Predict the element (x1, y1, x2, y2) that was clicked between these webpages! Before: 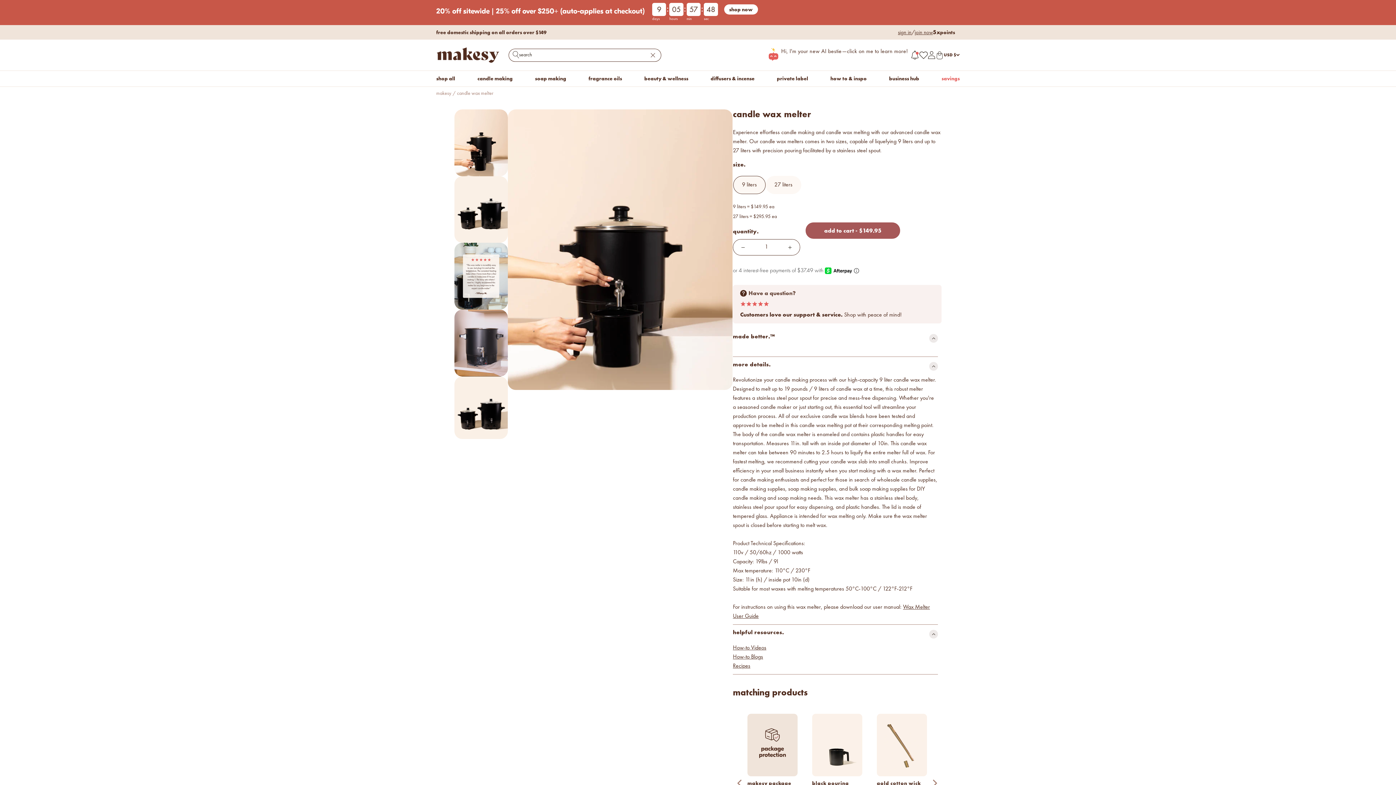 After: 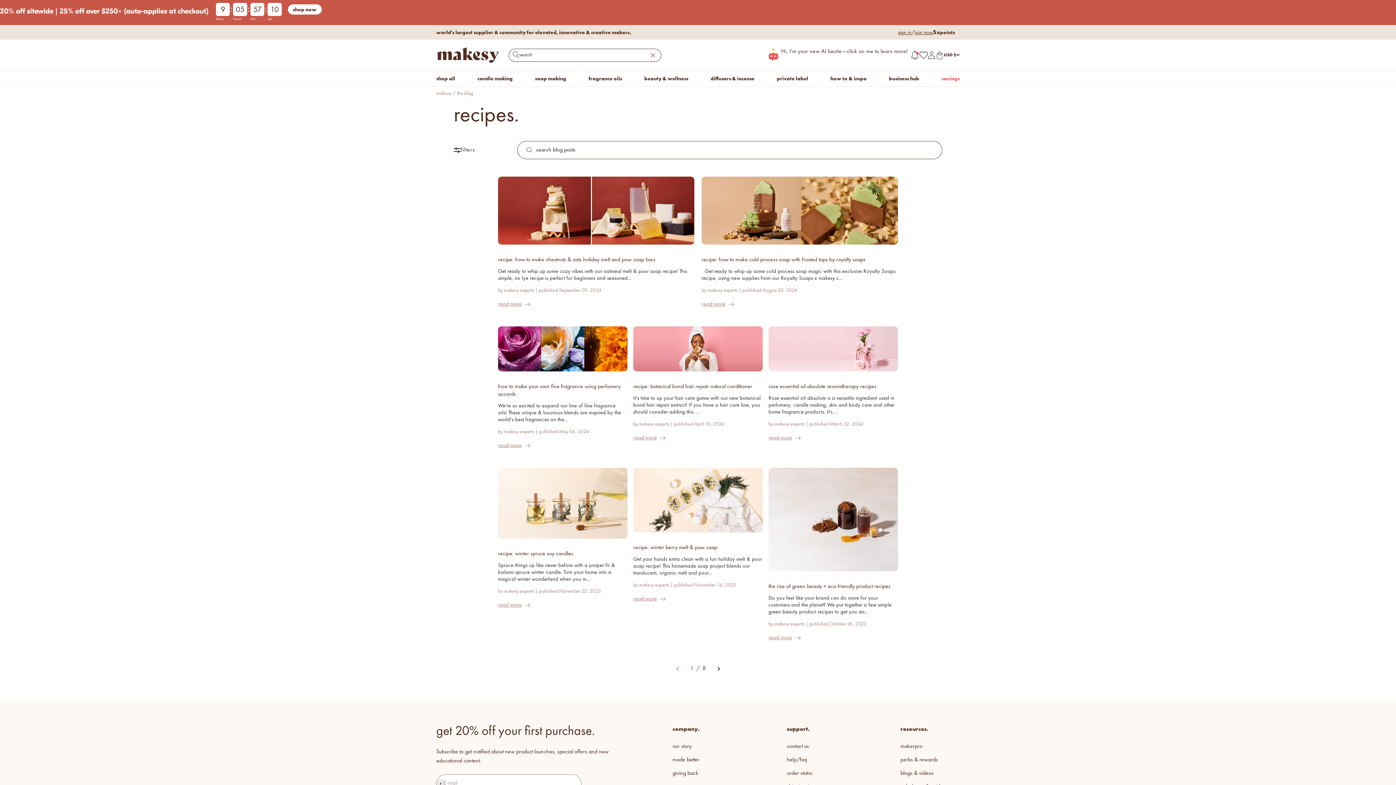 Action: label: Recipes bbox: (733, 663, 750, 669)